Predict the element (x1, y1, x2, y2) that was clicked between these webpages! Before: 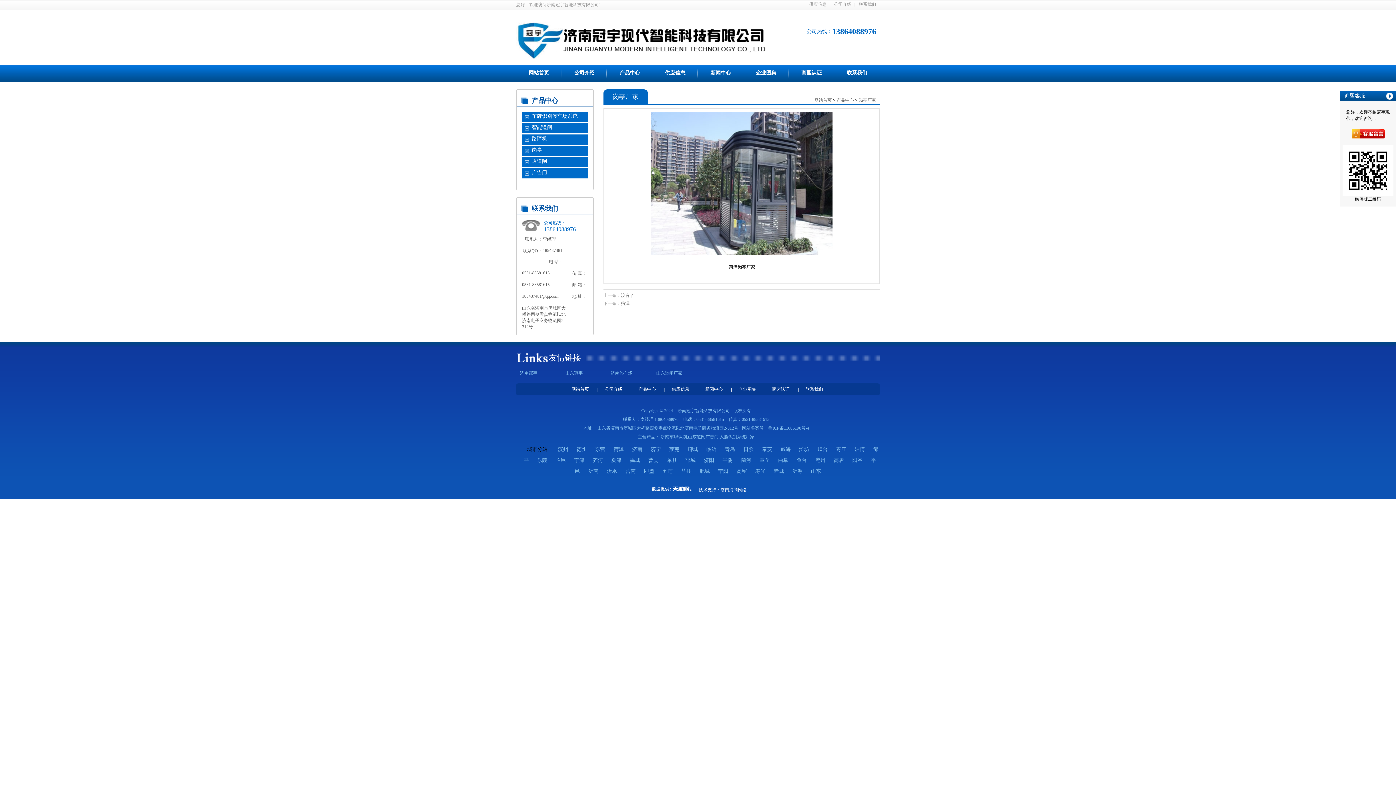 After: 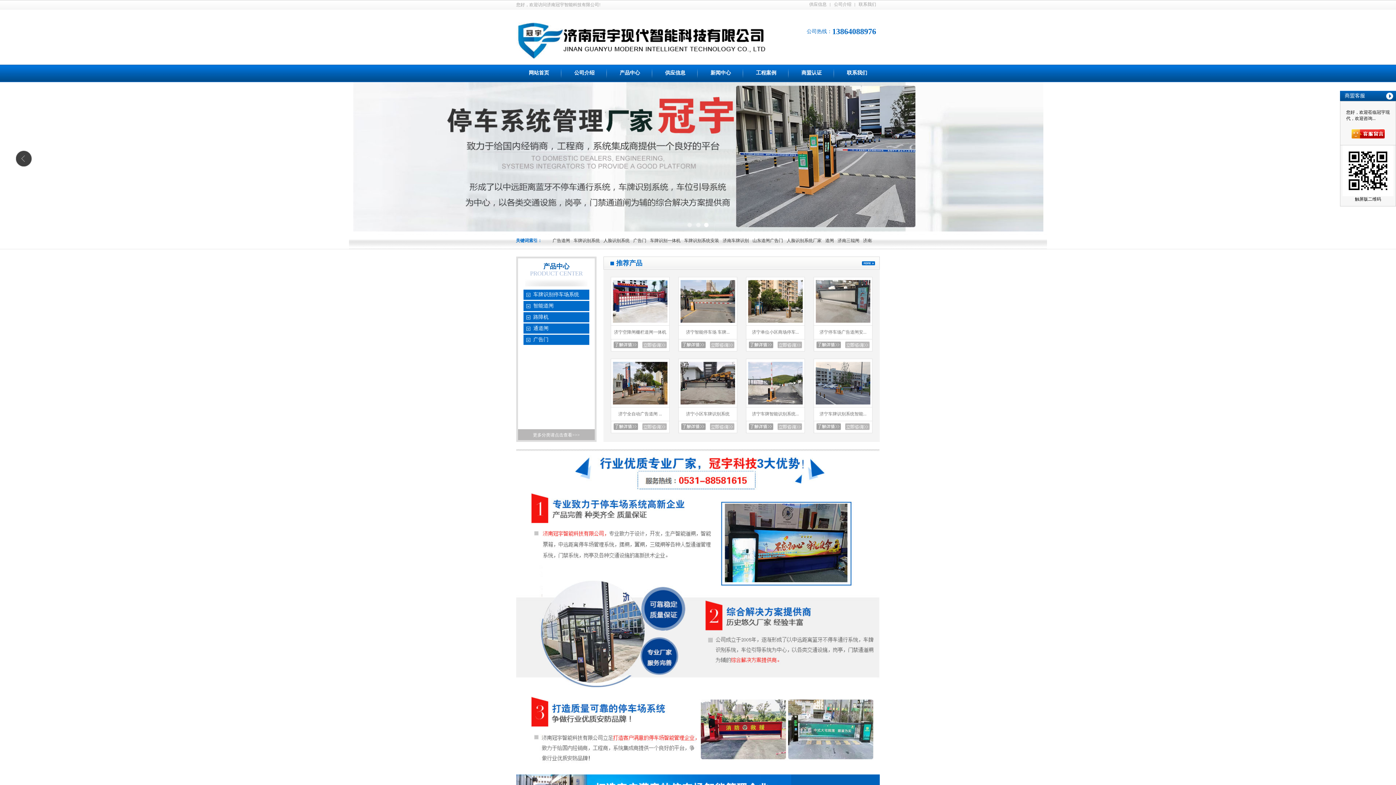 Action: label: 济宁 bbox: (647, 447, 664, 452)